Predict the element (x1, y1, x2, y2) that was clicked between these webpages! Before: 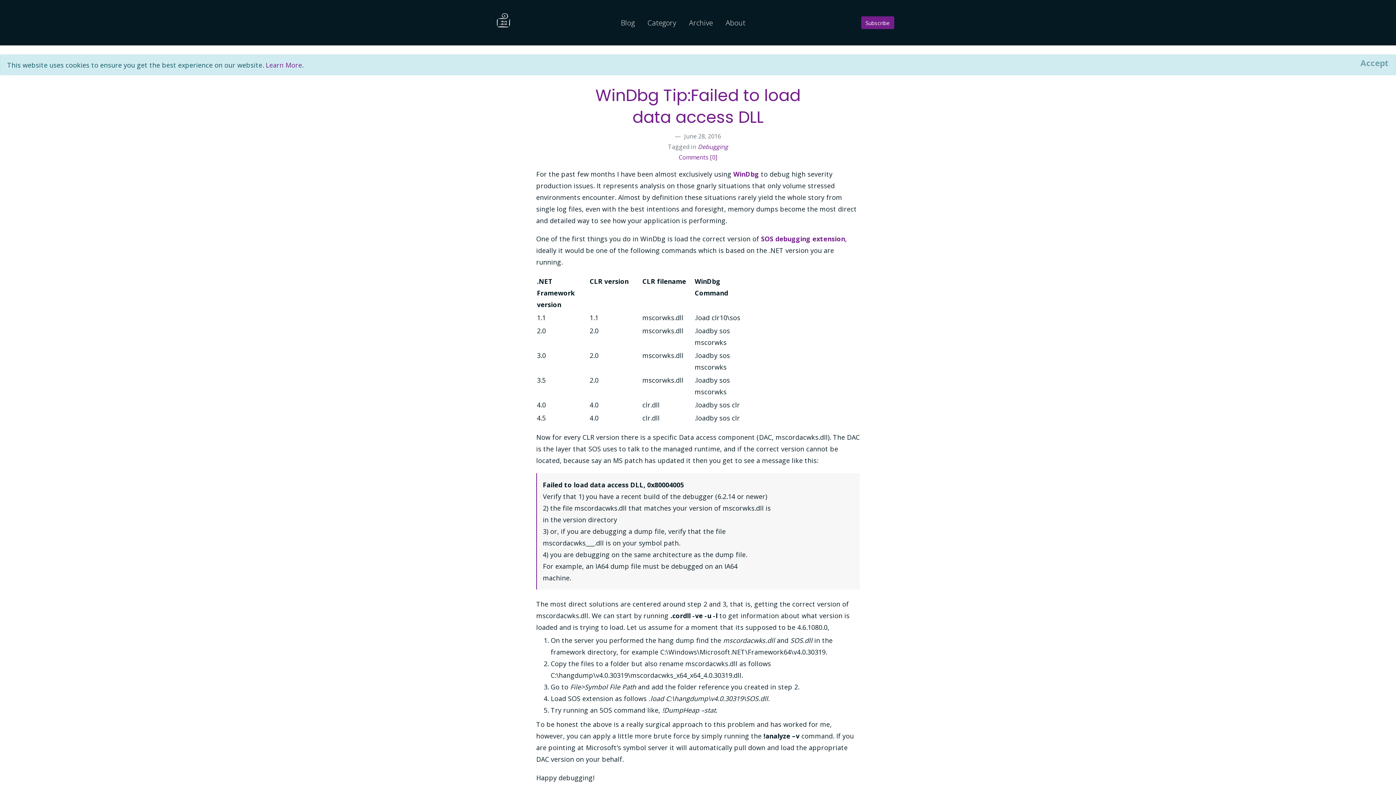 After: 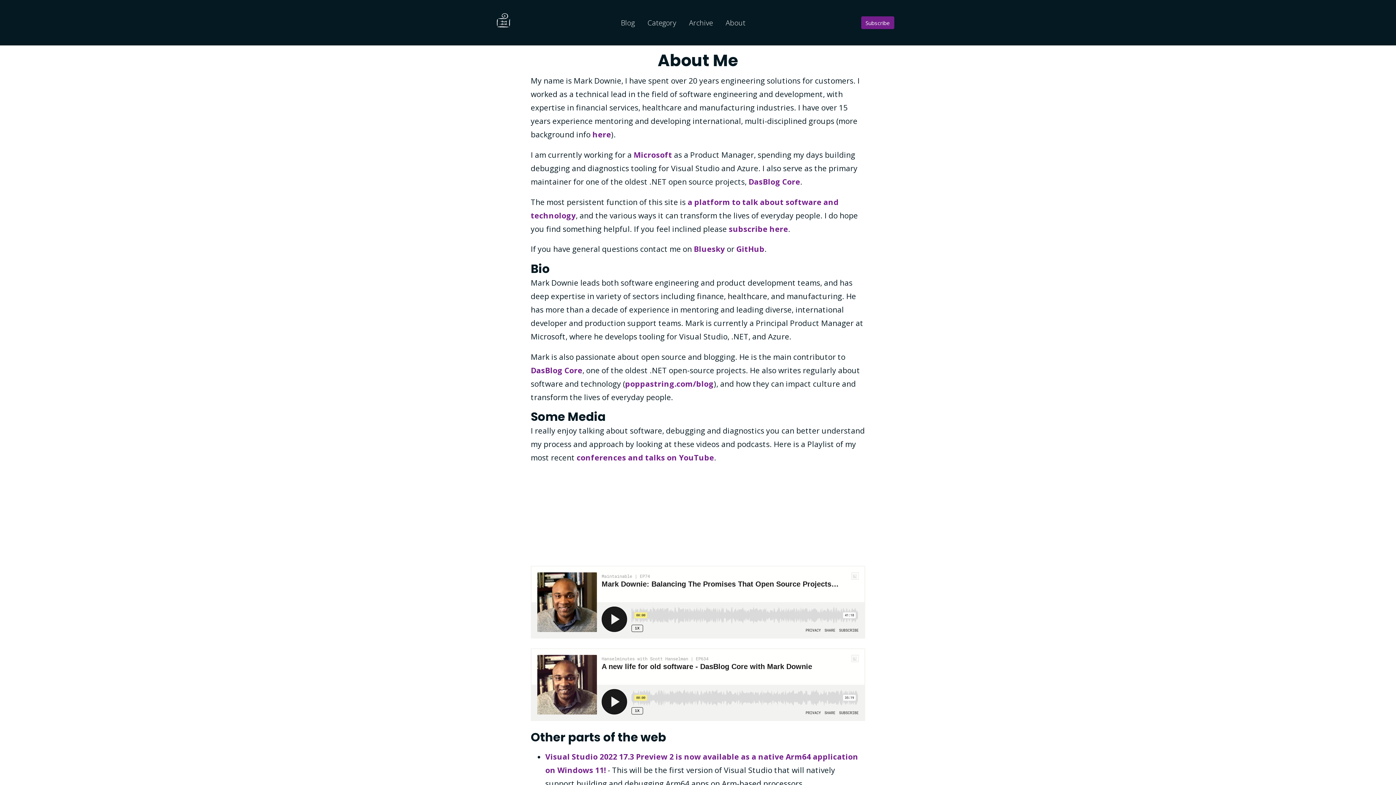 Action: label: About bbox: (720, 10, 751, 34)